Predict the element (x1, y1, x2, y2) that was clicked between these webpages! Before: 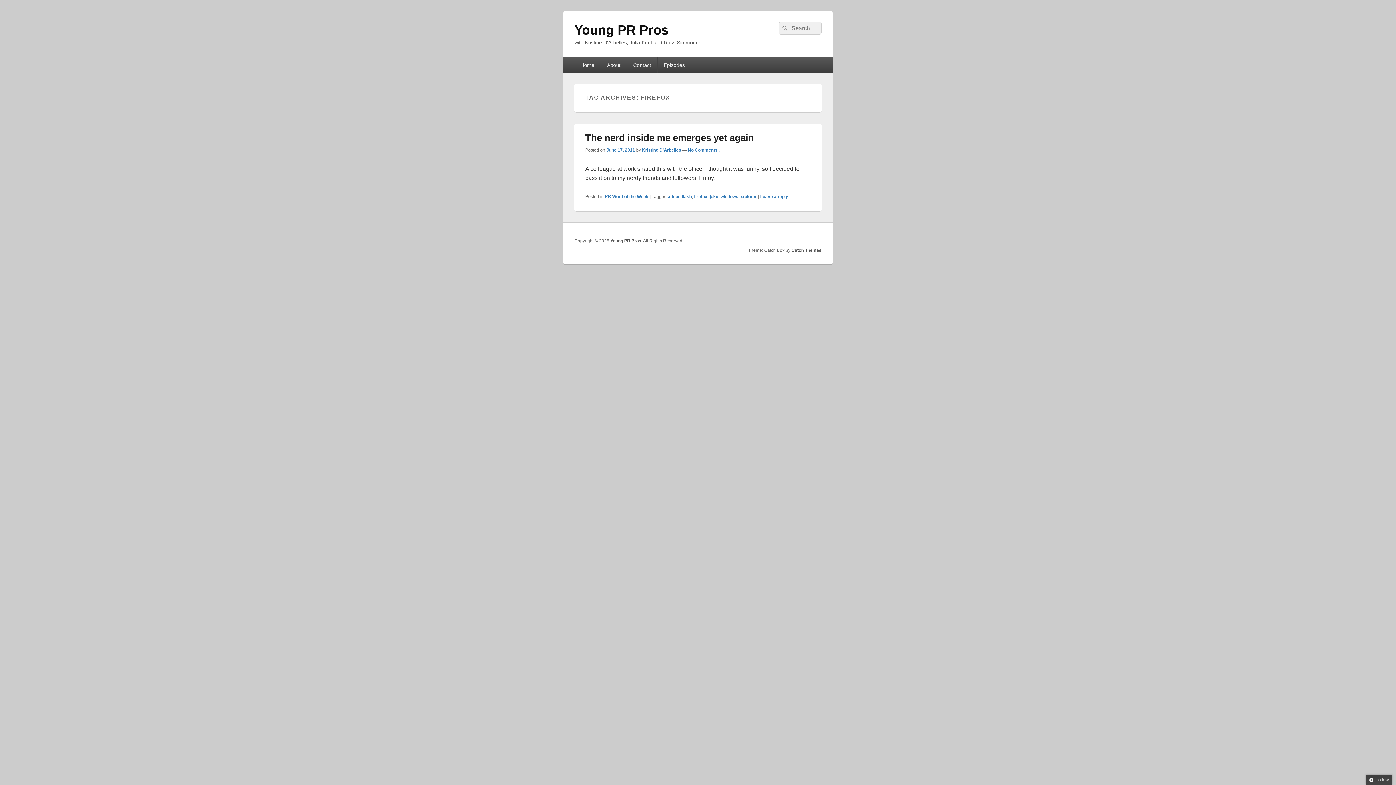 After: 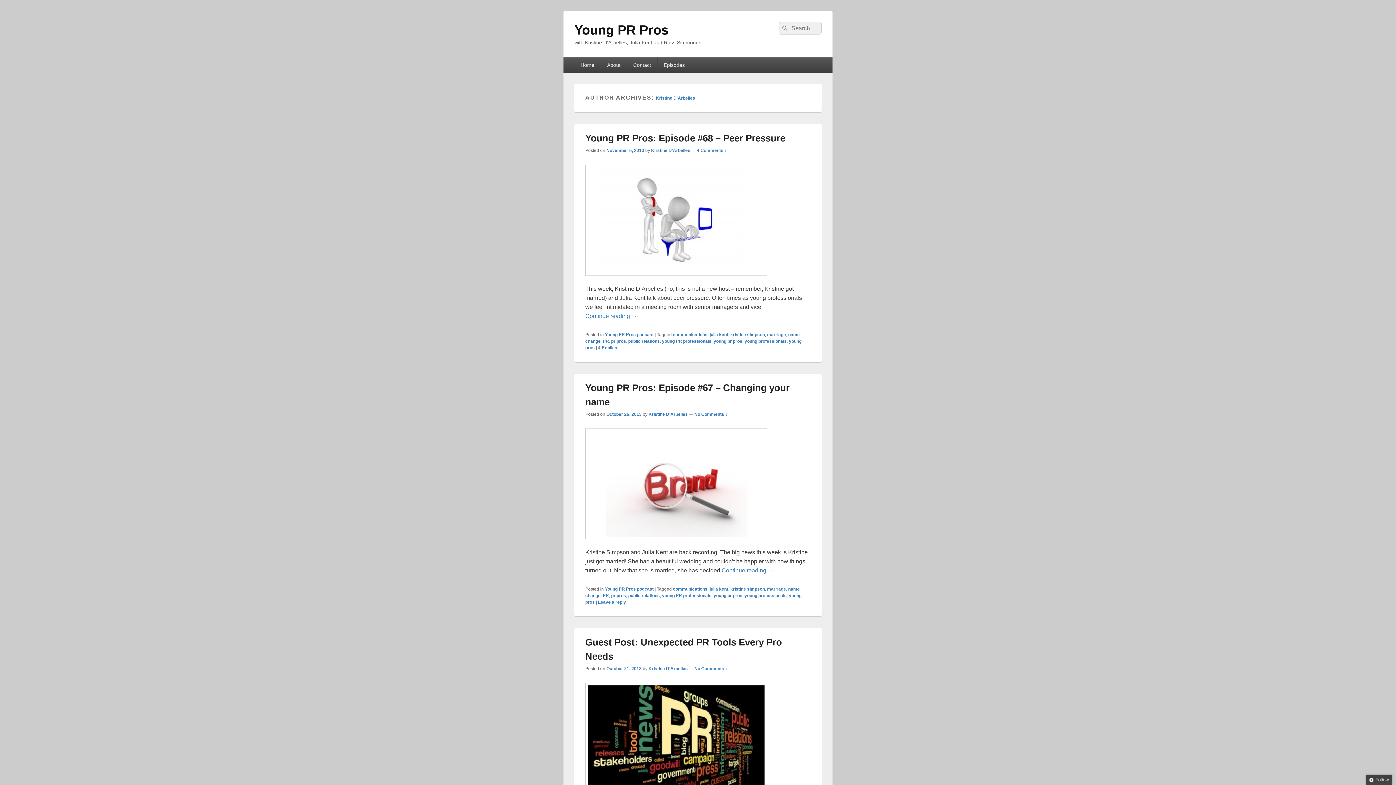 Action: label: Kristine D'Arbelles bbox: (642, 147, 681, 152)